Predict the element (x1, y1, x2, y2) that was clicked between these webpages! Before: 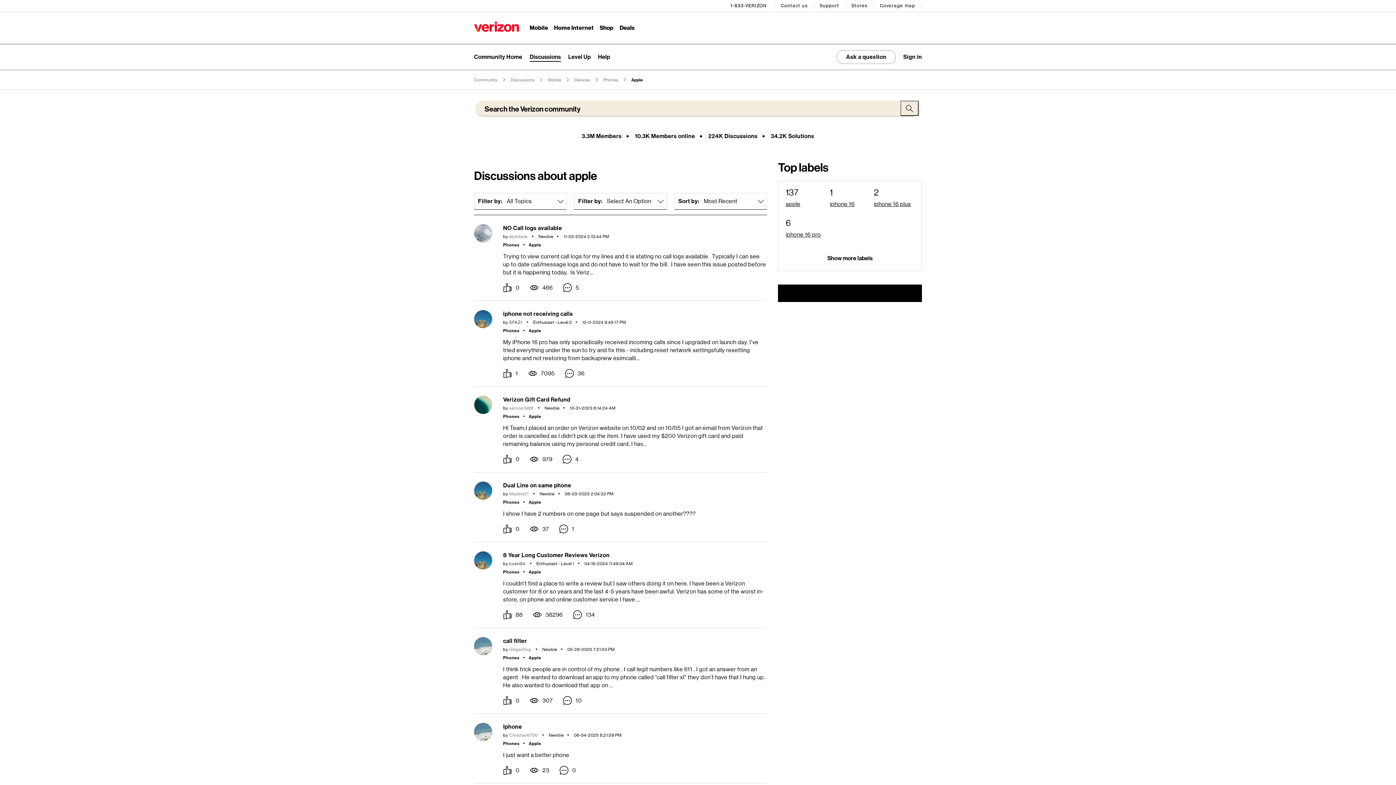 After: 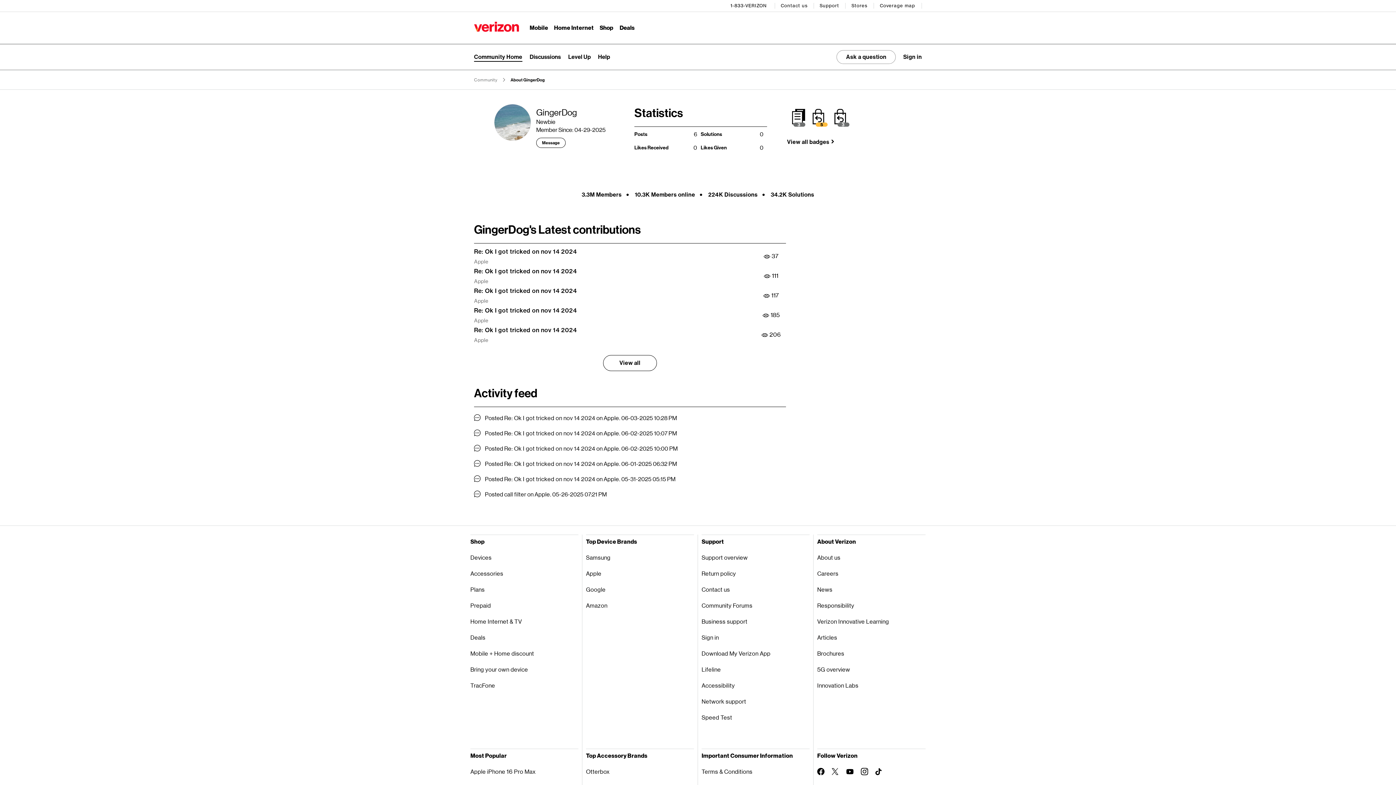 Action: label: GingerDog  bbox: (509, 647, 541, 652)